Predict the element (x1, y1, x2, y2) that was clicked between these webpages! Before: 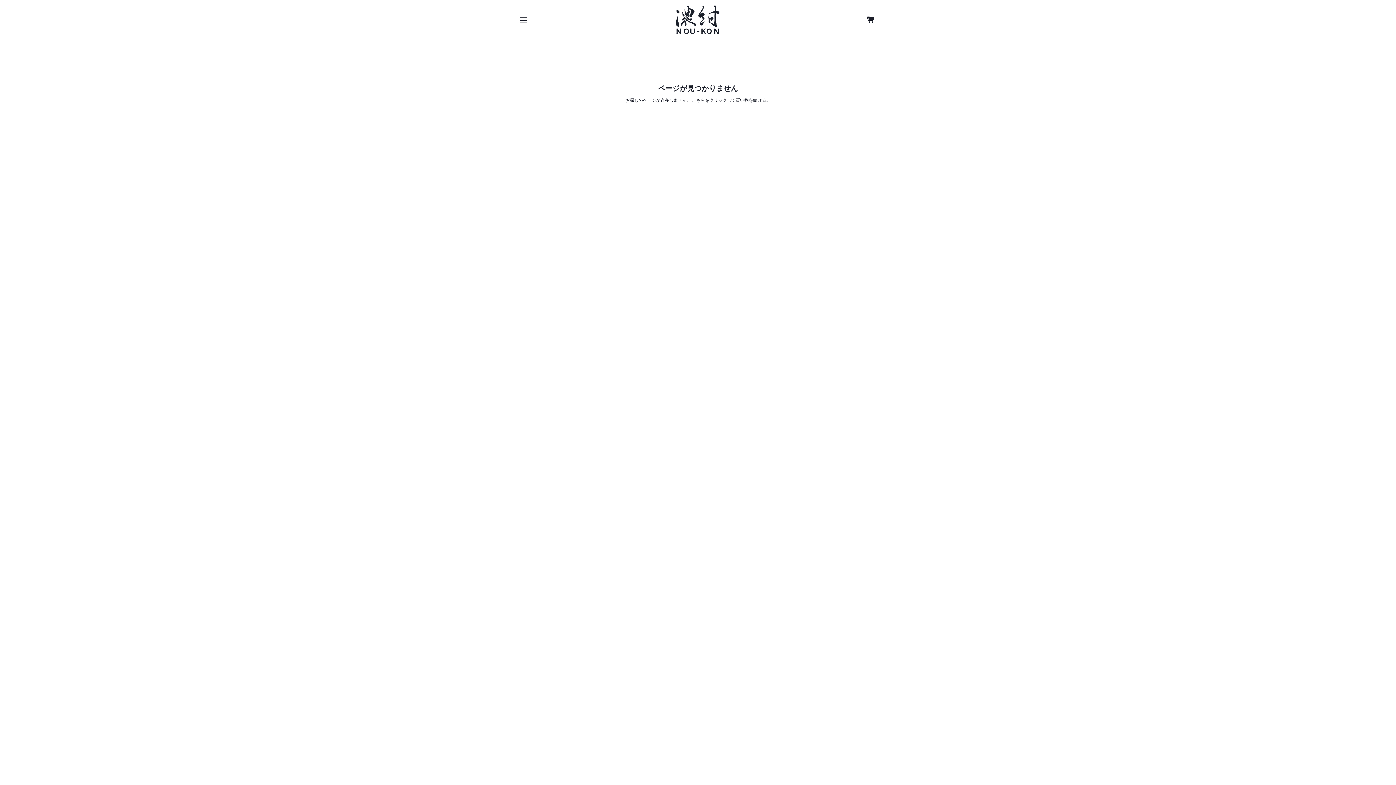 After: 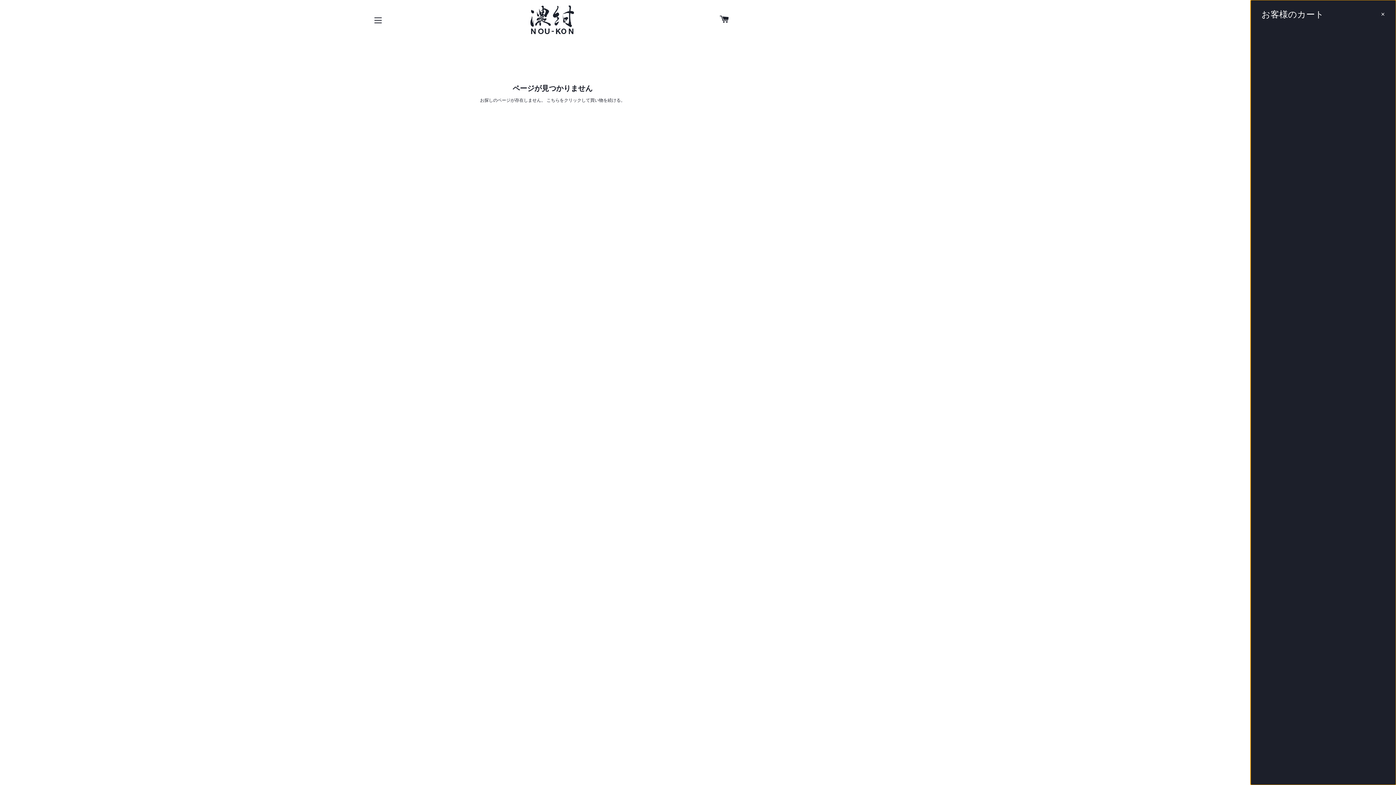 Action: bbox: (862, 6, 877, 32) label: カート